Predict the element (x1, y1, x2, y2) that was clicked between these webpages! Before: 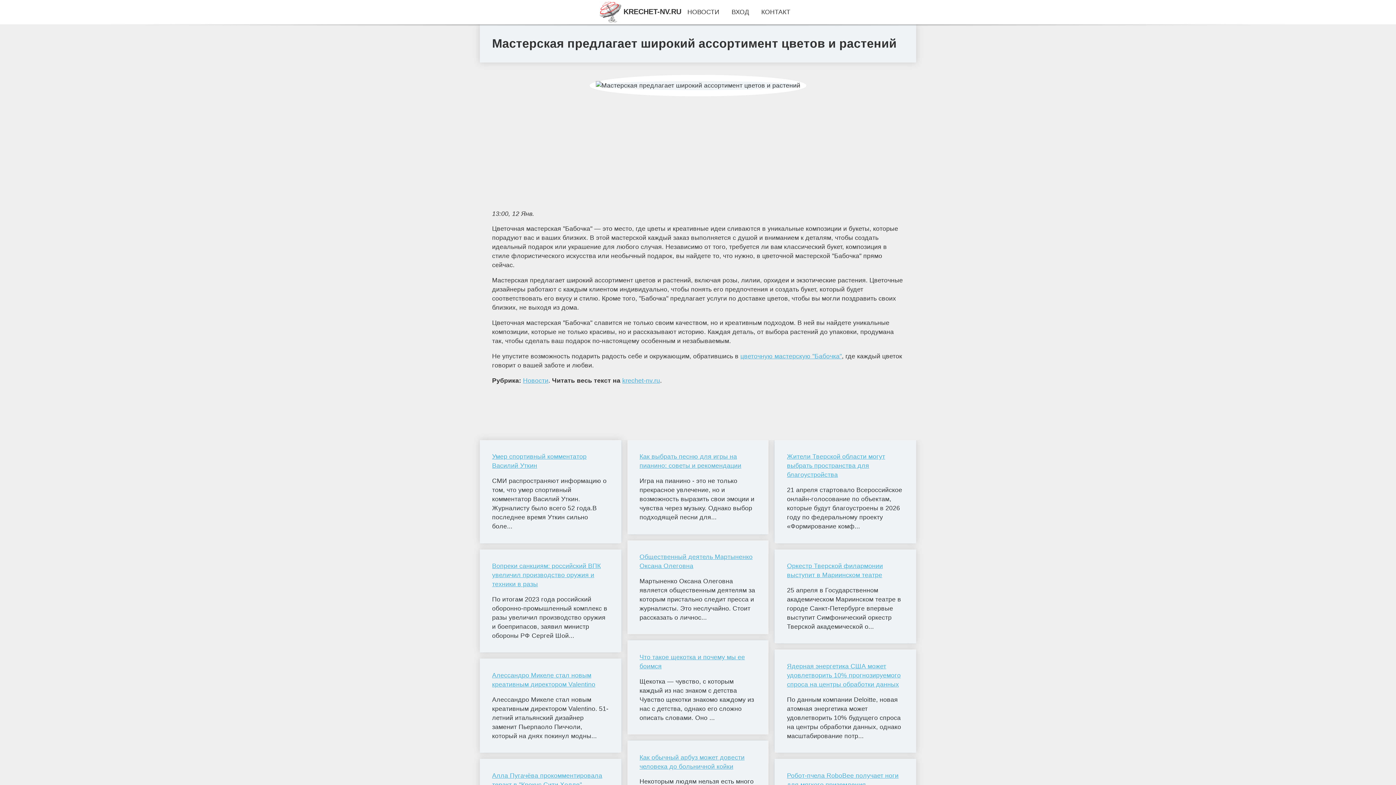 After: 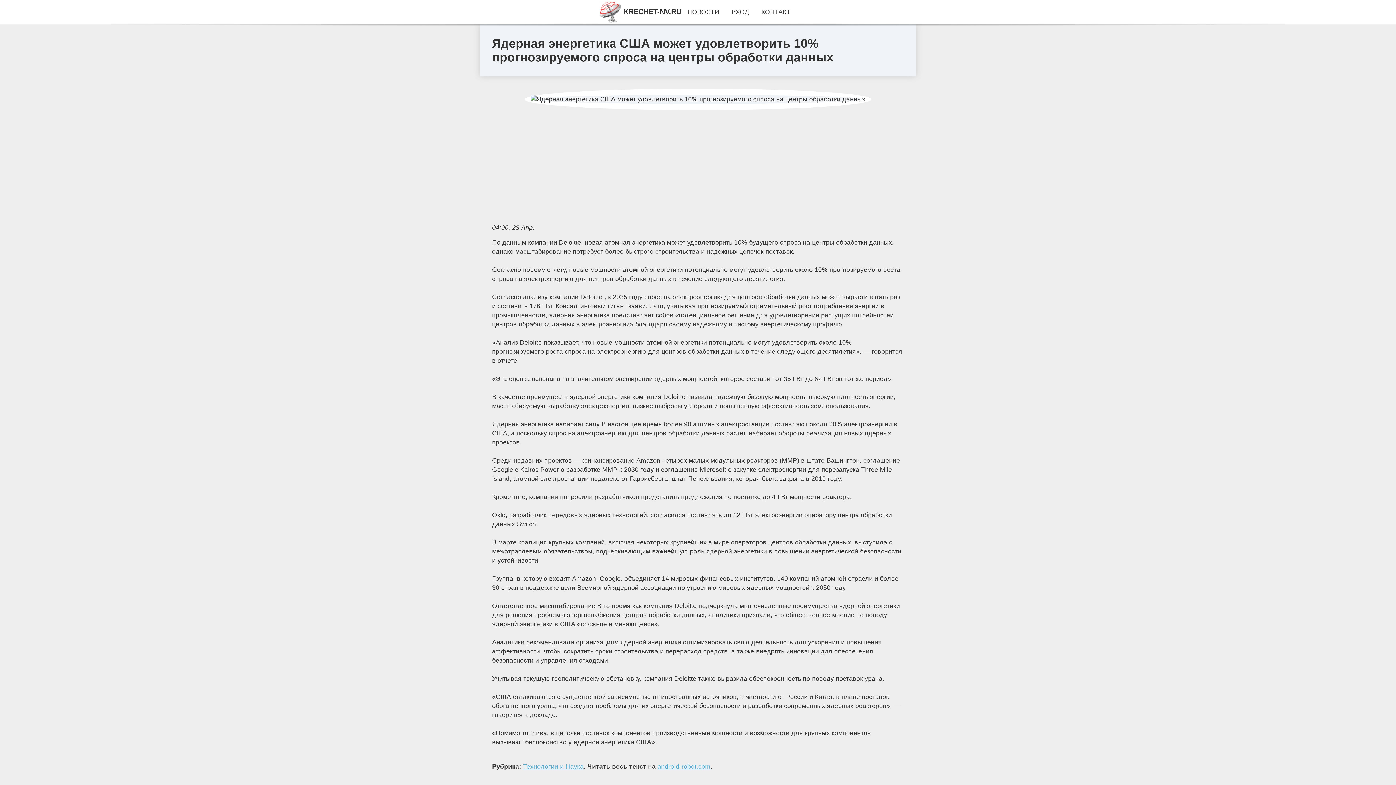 Action: label: Ядерная энергетика США может удовлетворить 10% прогнозируемого спроса на центры обработки данных bbox: (787, 662, 904, 689)